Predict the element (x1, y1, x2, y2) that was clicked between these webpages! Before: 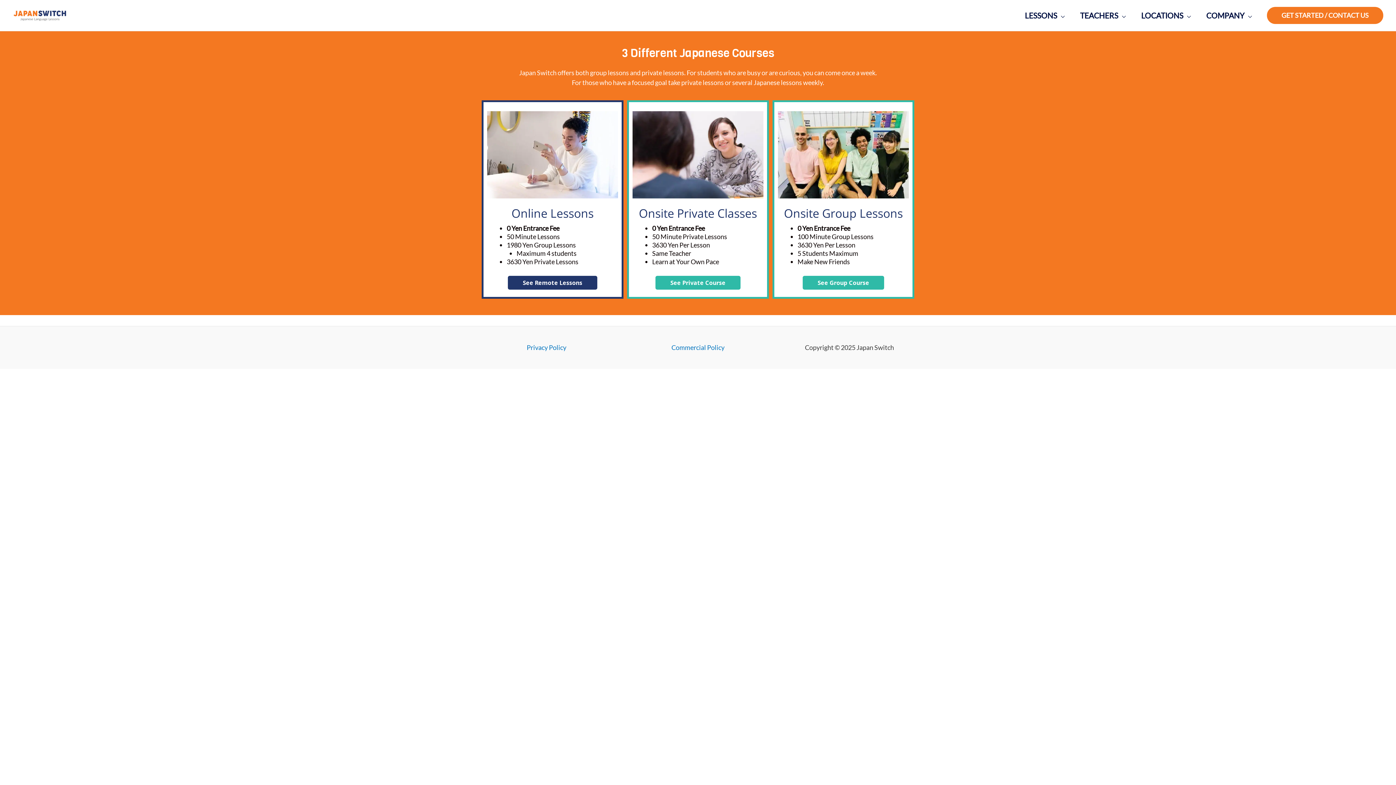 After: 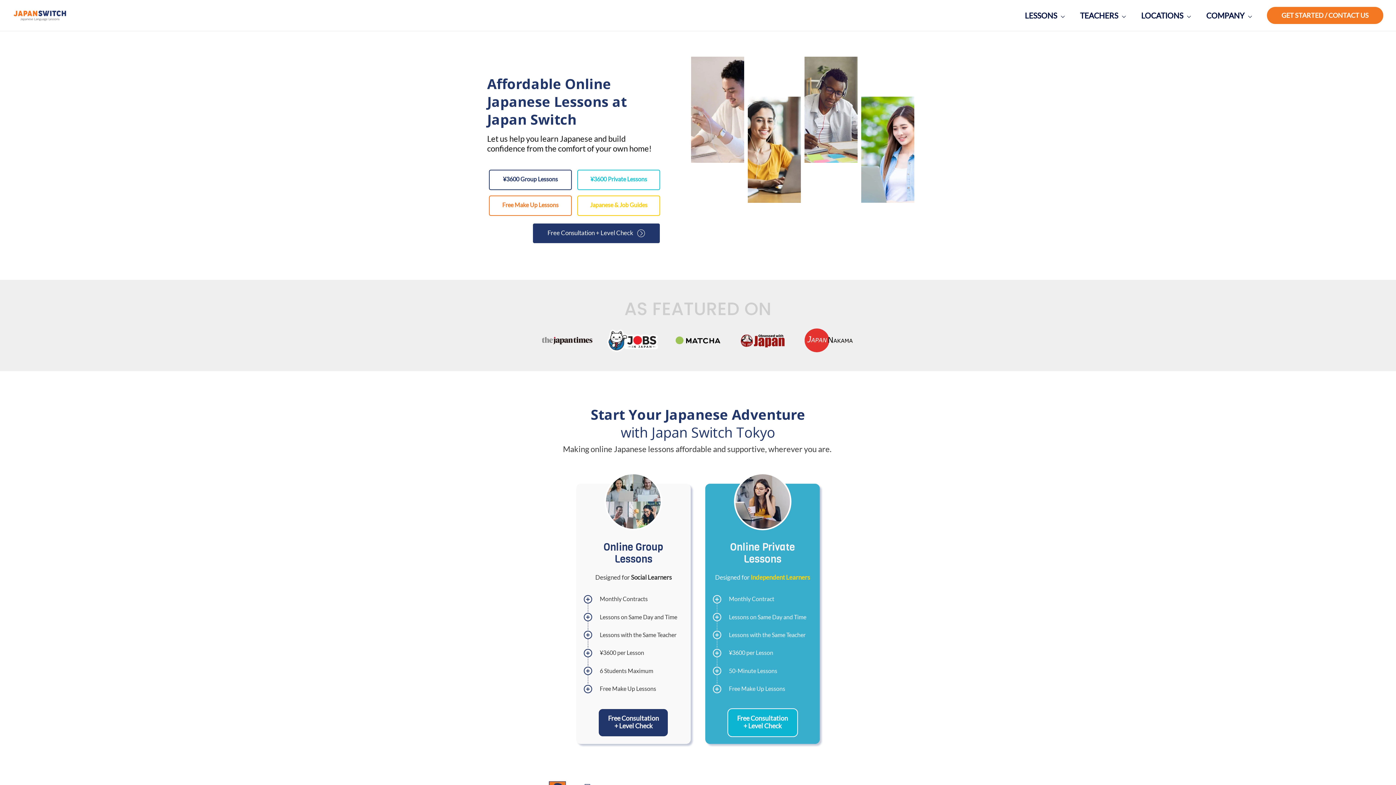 Action: label: See Remote Lessons bbox: (507, 276, 597, 289)